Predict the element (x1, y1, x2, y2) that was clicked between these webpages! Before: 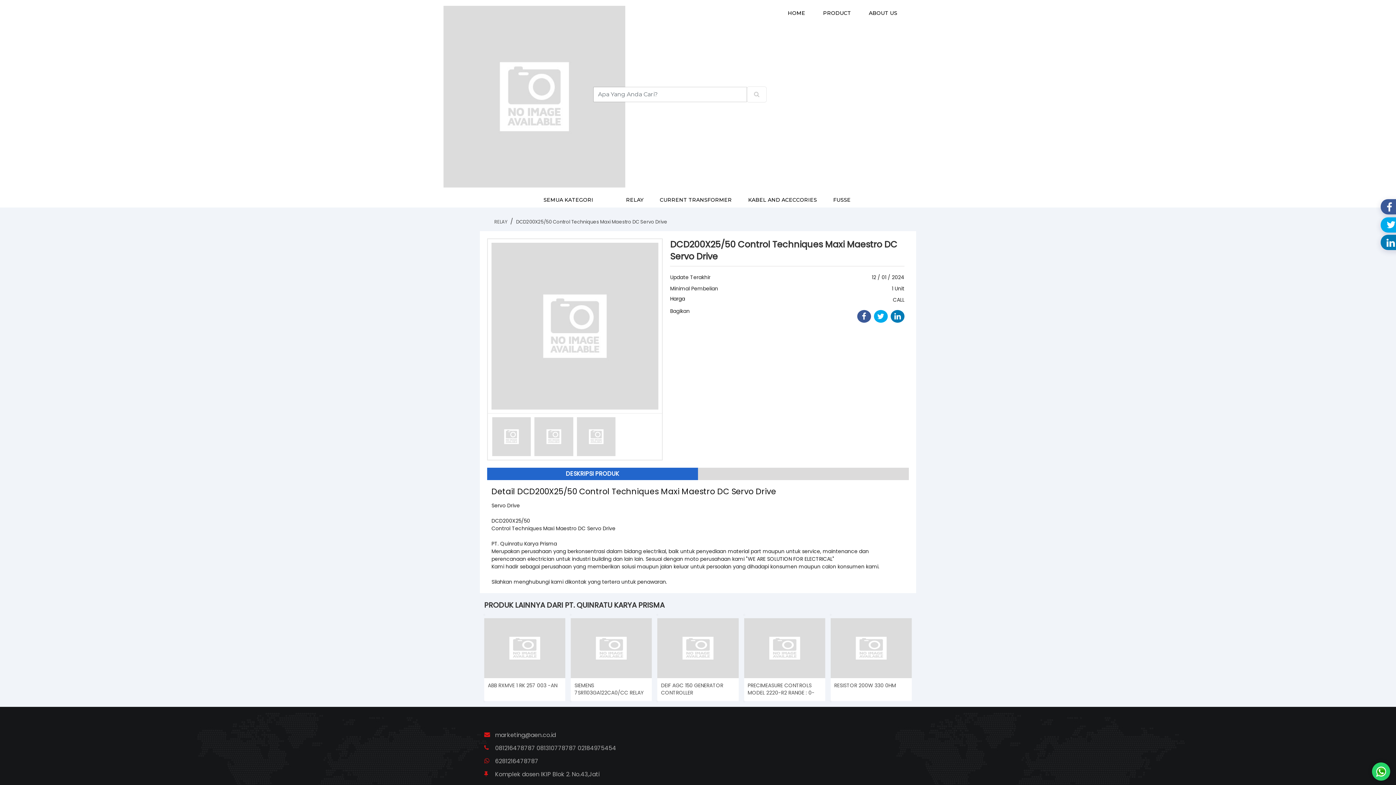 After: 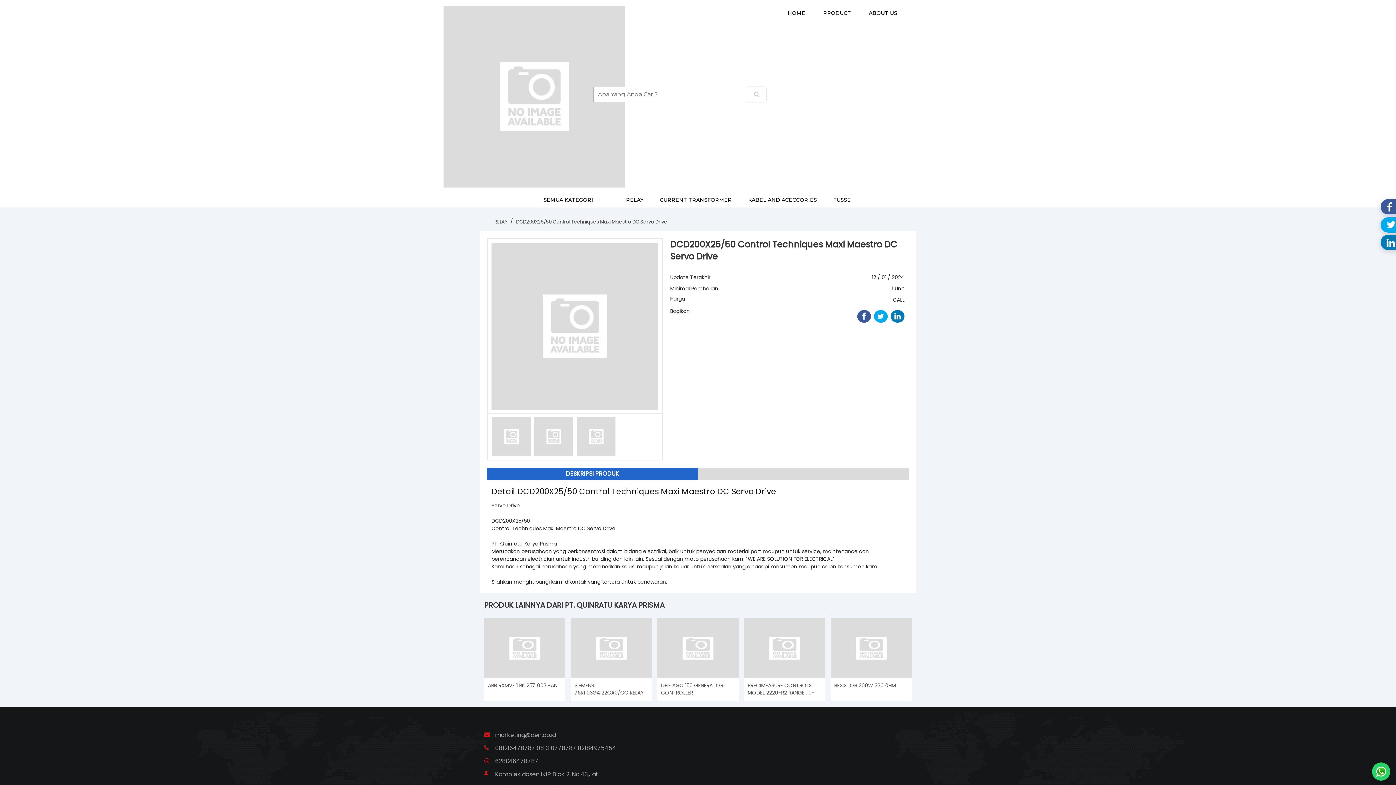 Action: bbox: (495, 731, 556, 739) label: marketing@aen.co.id